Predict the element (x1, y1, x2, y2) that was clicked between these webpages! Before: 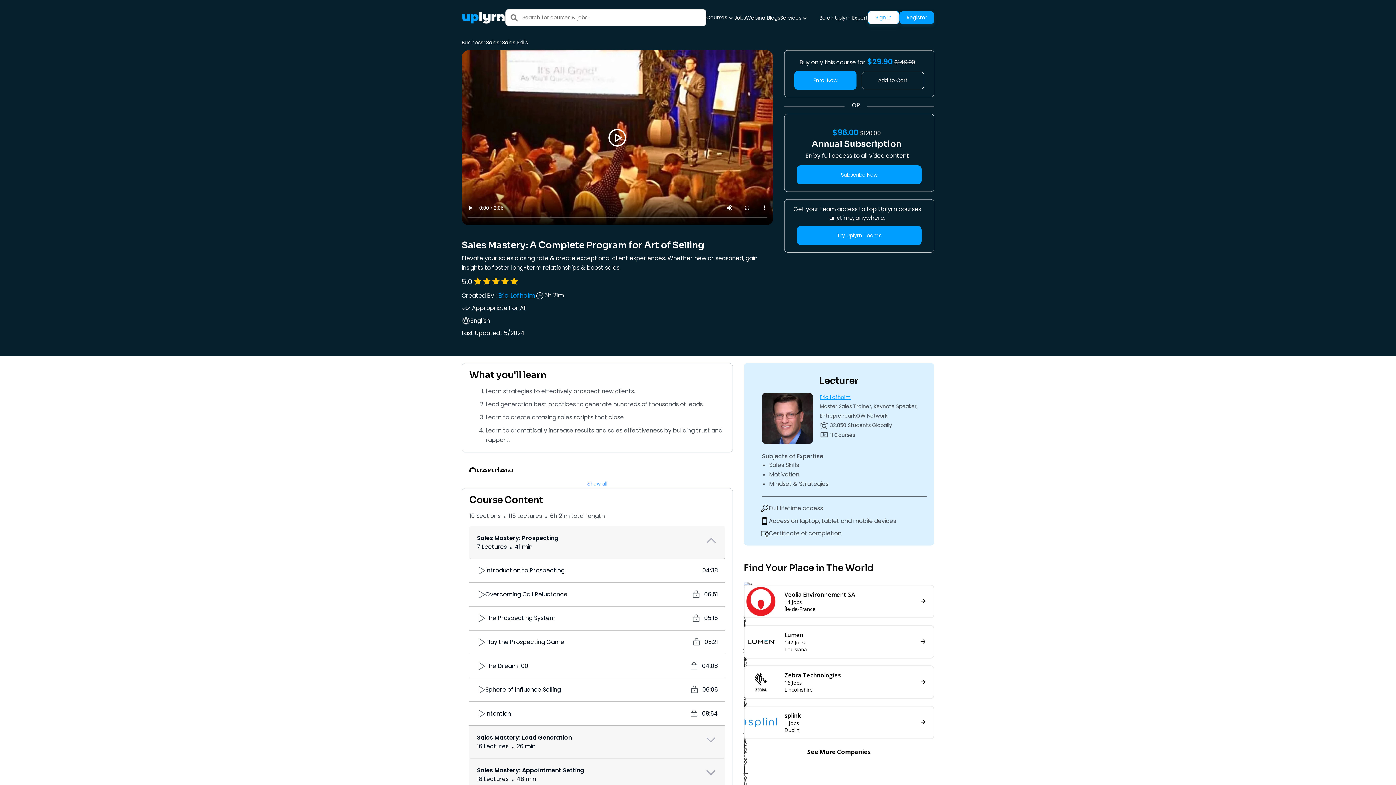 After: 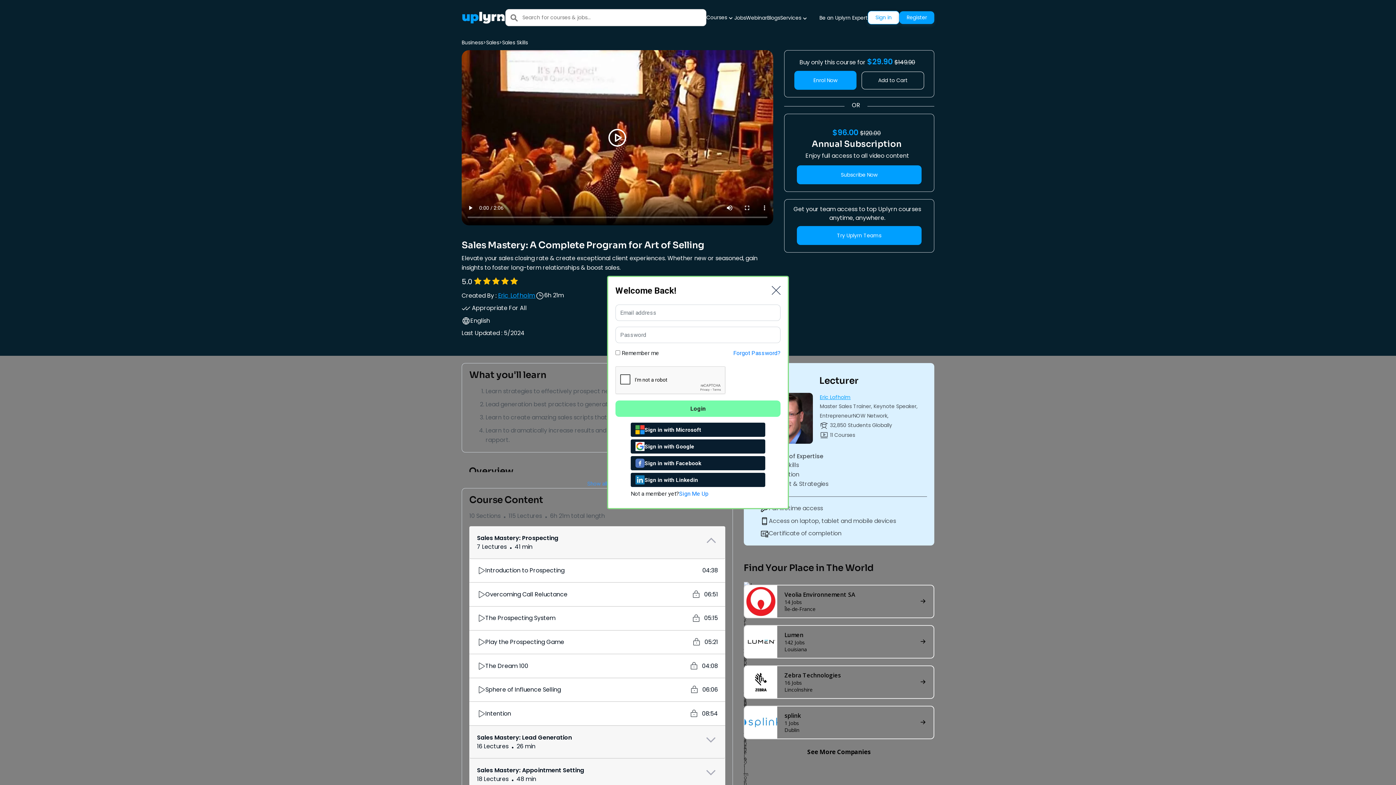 Action: bbox: (469, 559, 725, 582) label: Introduction to Prospecting
04:38